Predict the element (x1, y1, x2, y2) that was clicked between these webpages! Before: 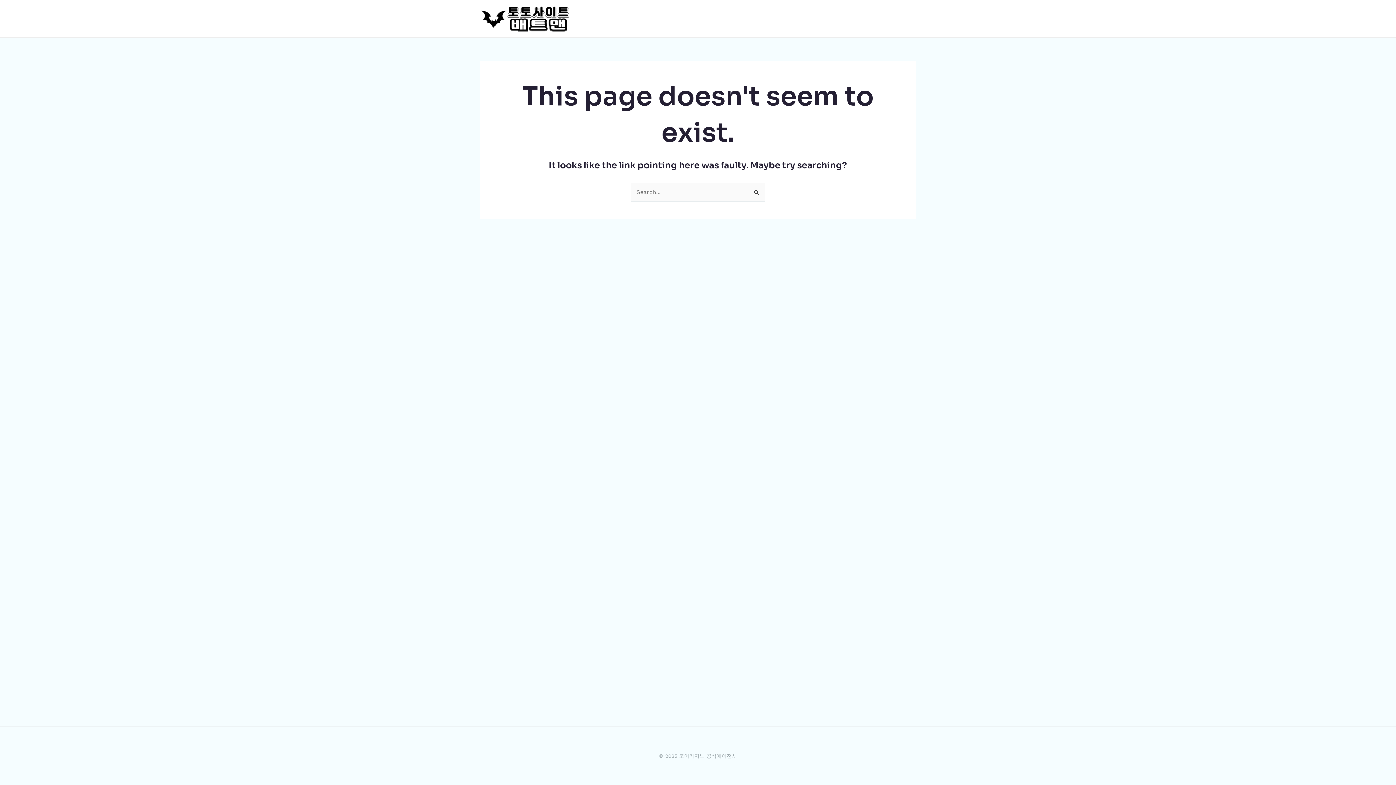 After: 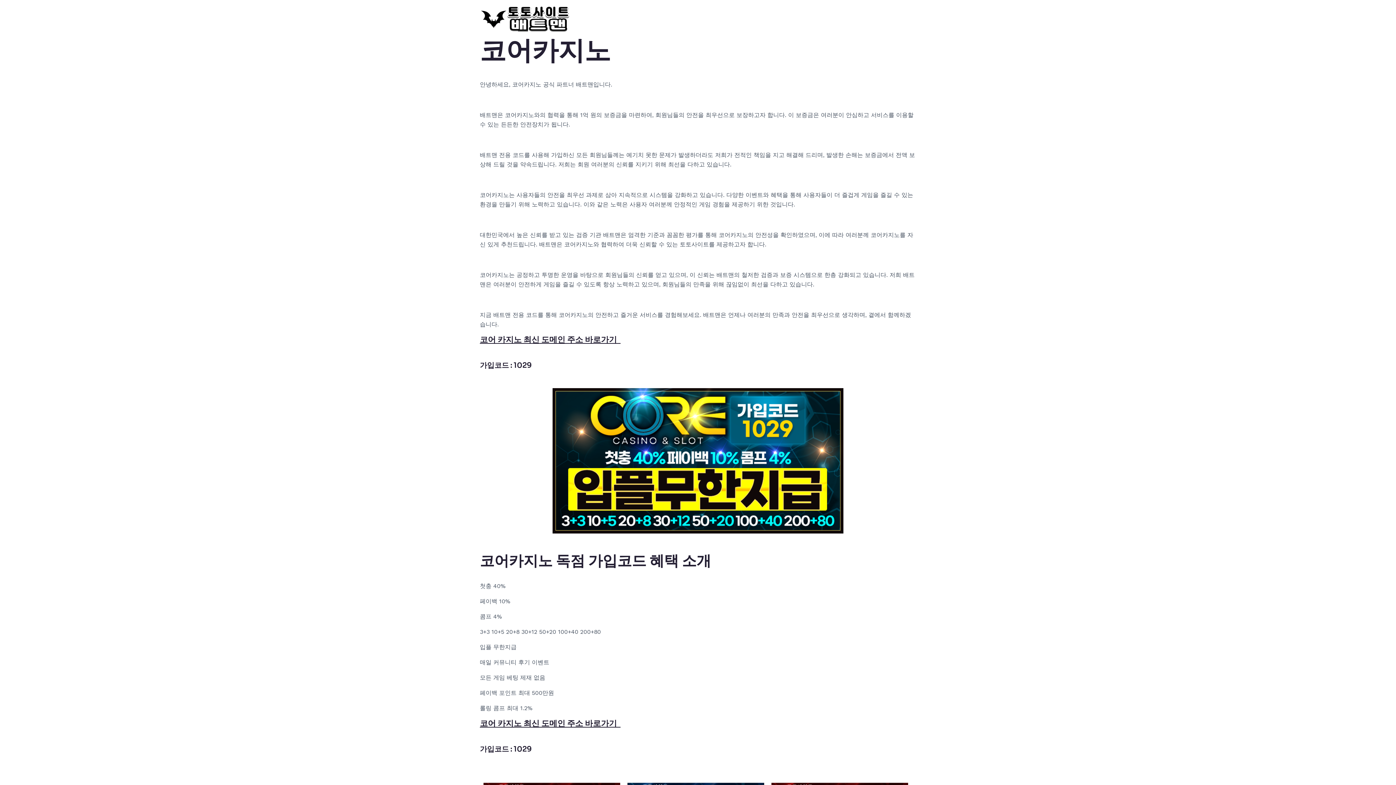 Action: bbox: (480, 14, 570, 21)